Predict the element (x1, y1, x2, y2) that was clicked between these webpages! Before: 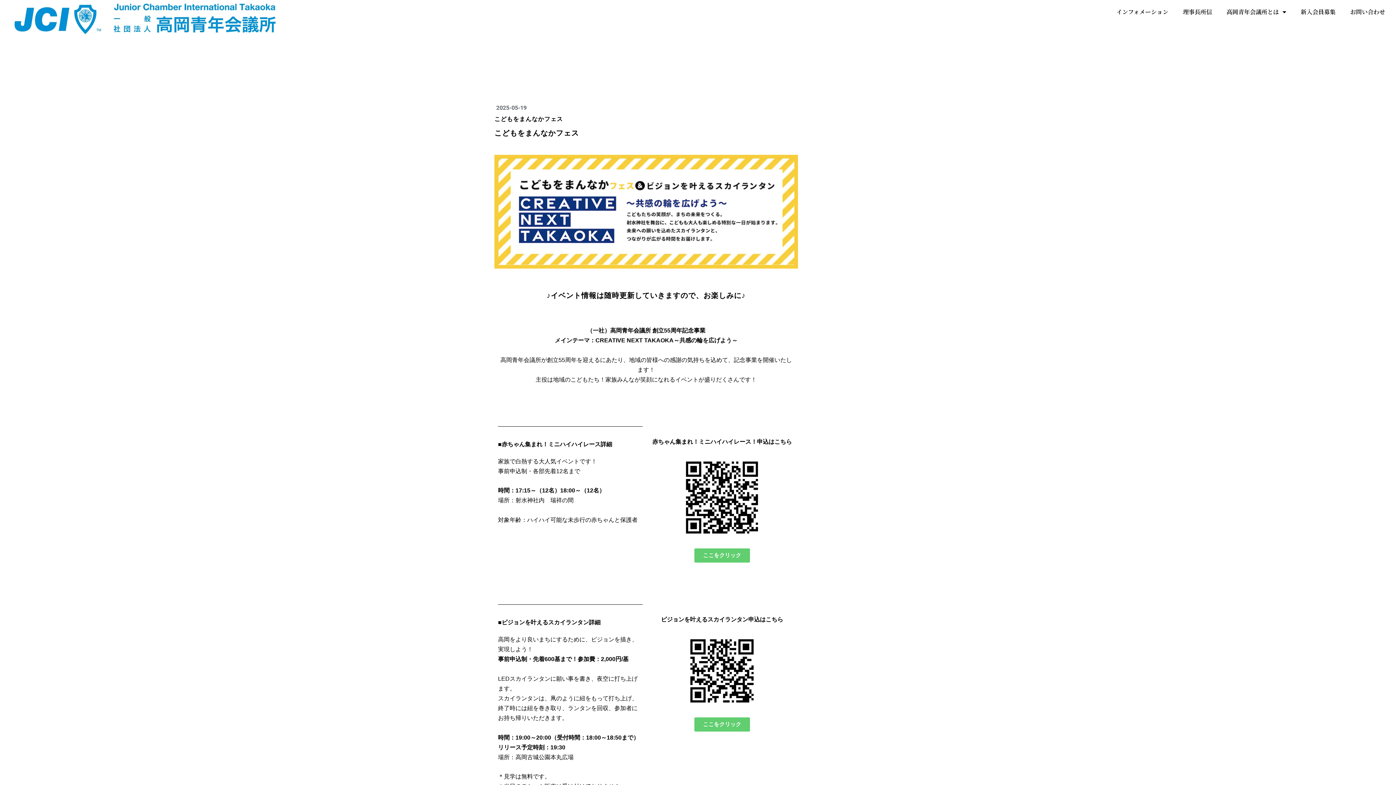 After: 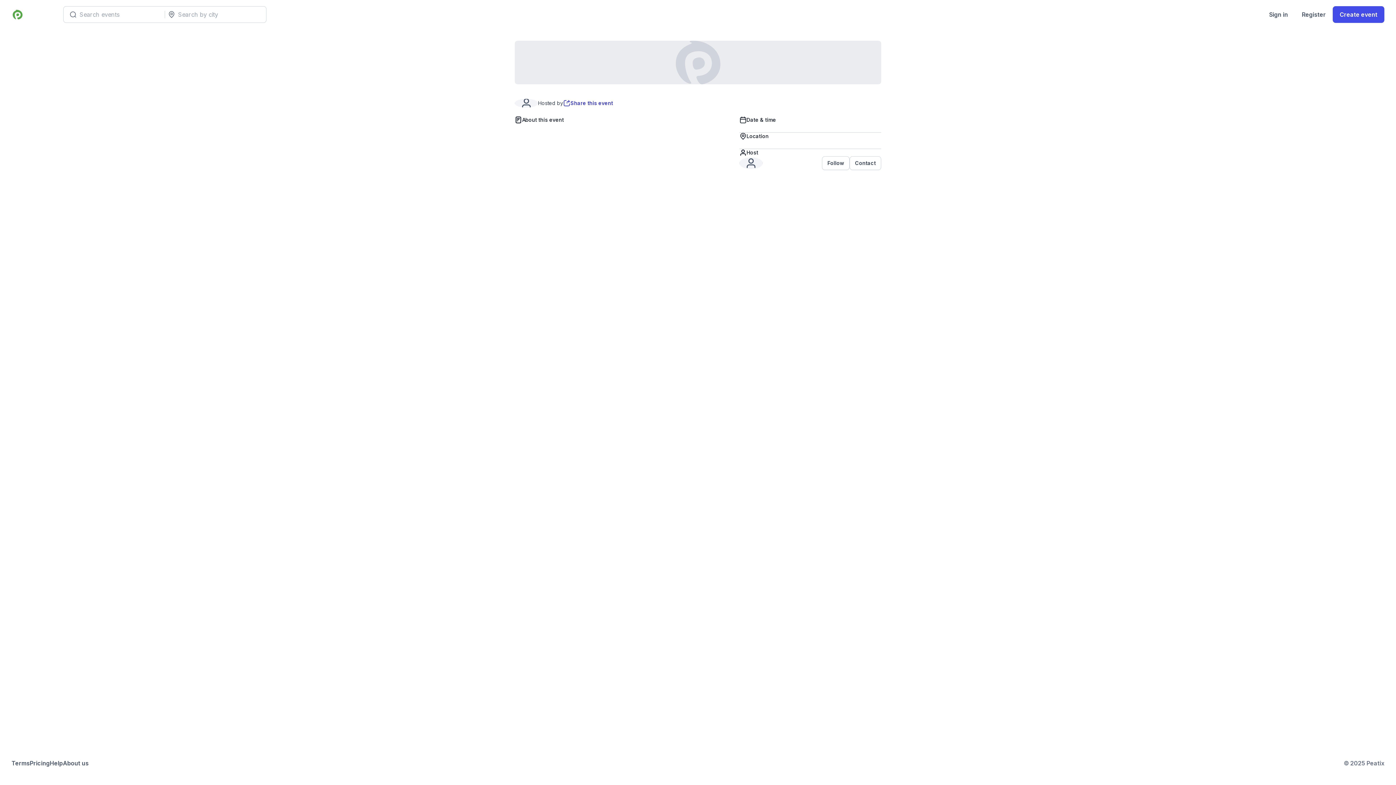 Action: bbox: (694, 717, 750, 732) label: ここをクリック